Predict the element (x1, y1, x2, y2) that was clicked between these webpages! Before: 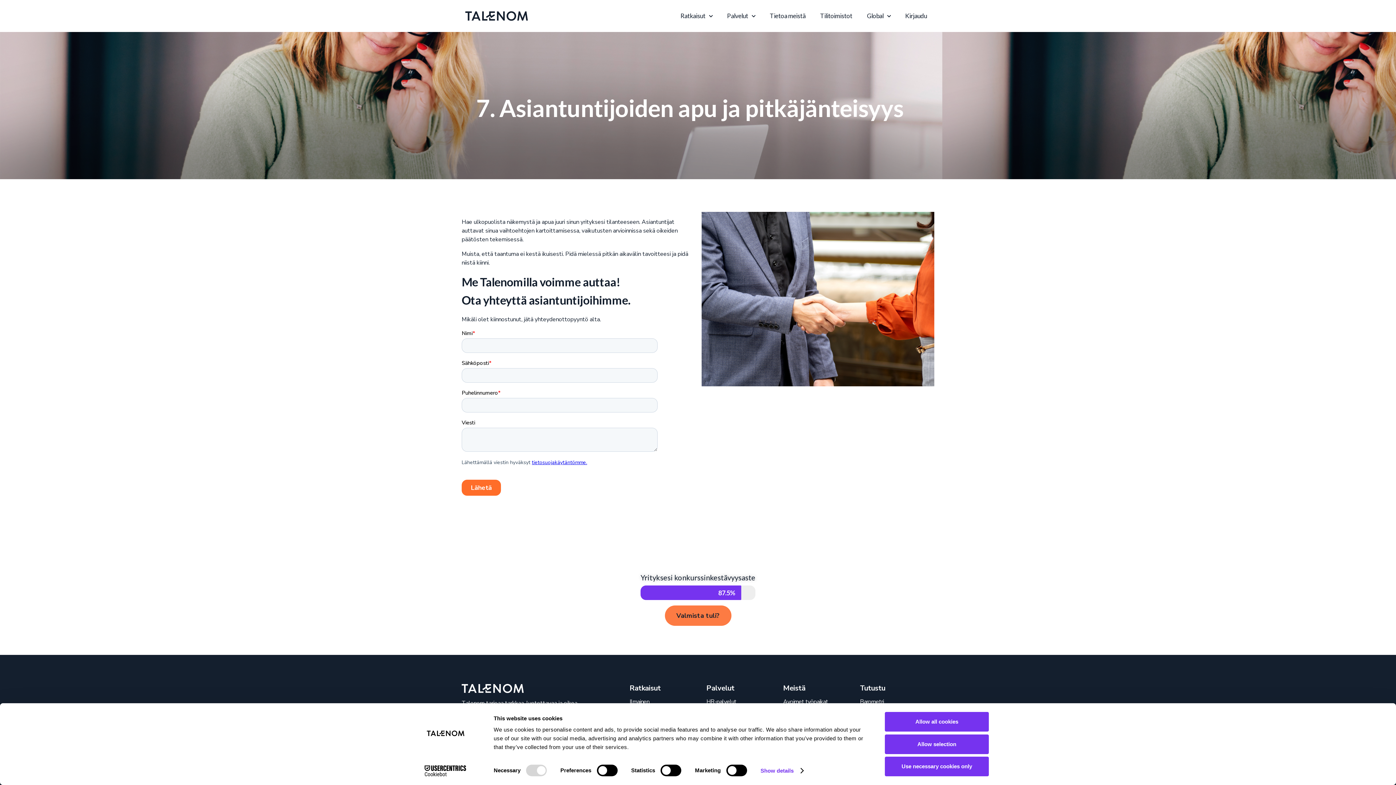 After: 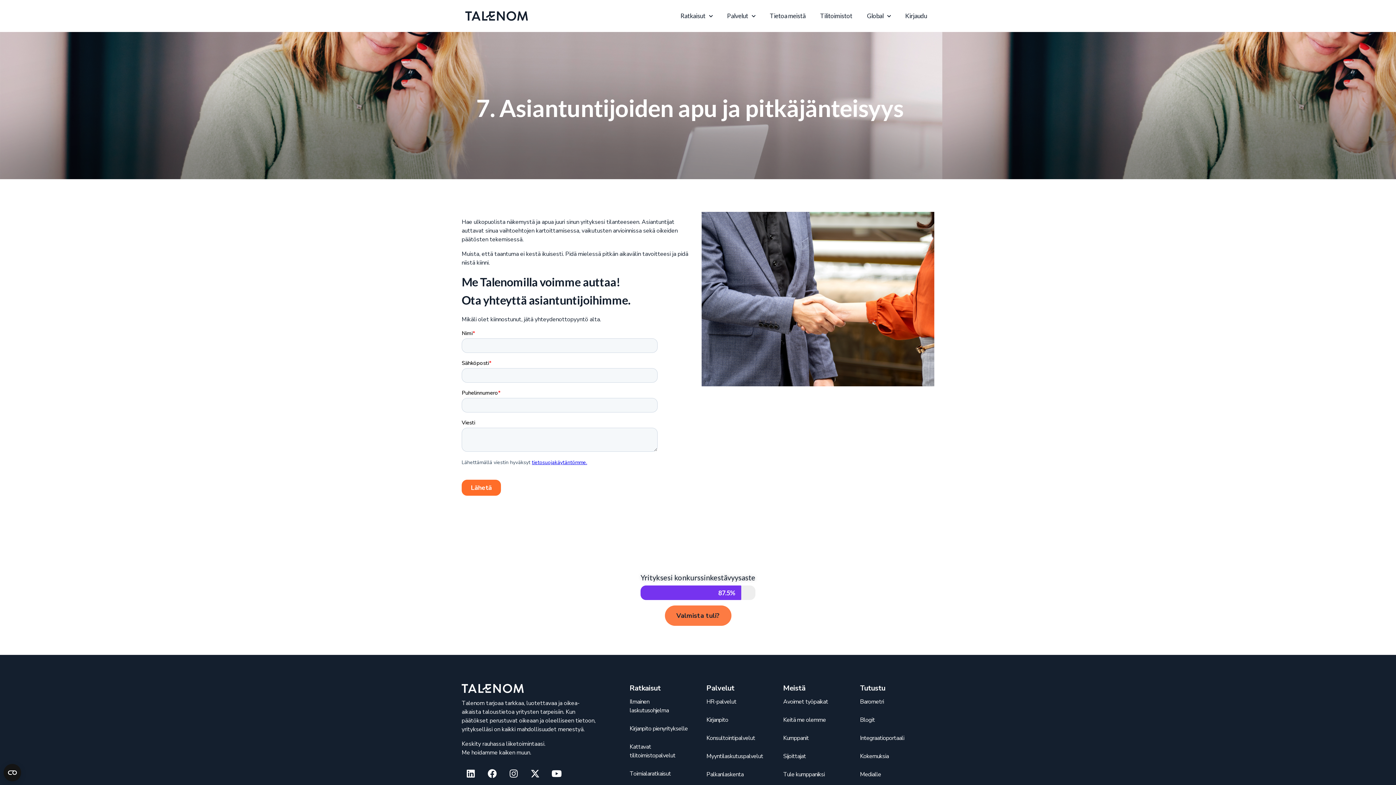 Action: label: Allow selection bbox: (885, 734, 989, 754)